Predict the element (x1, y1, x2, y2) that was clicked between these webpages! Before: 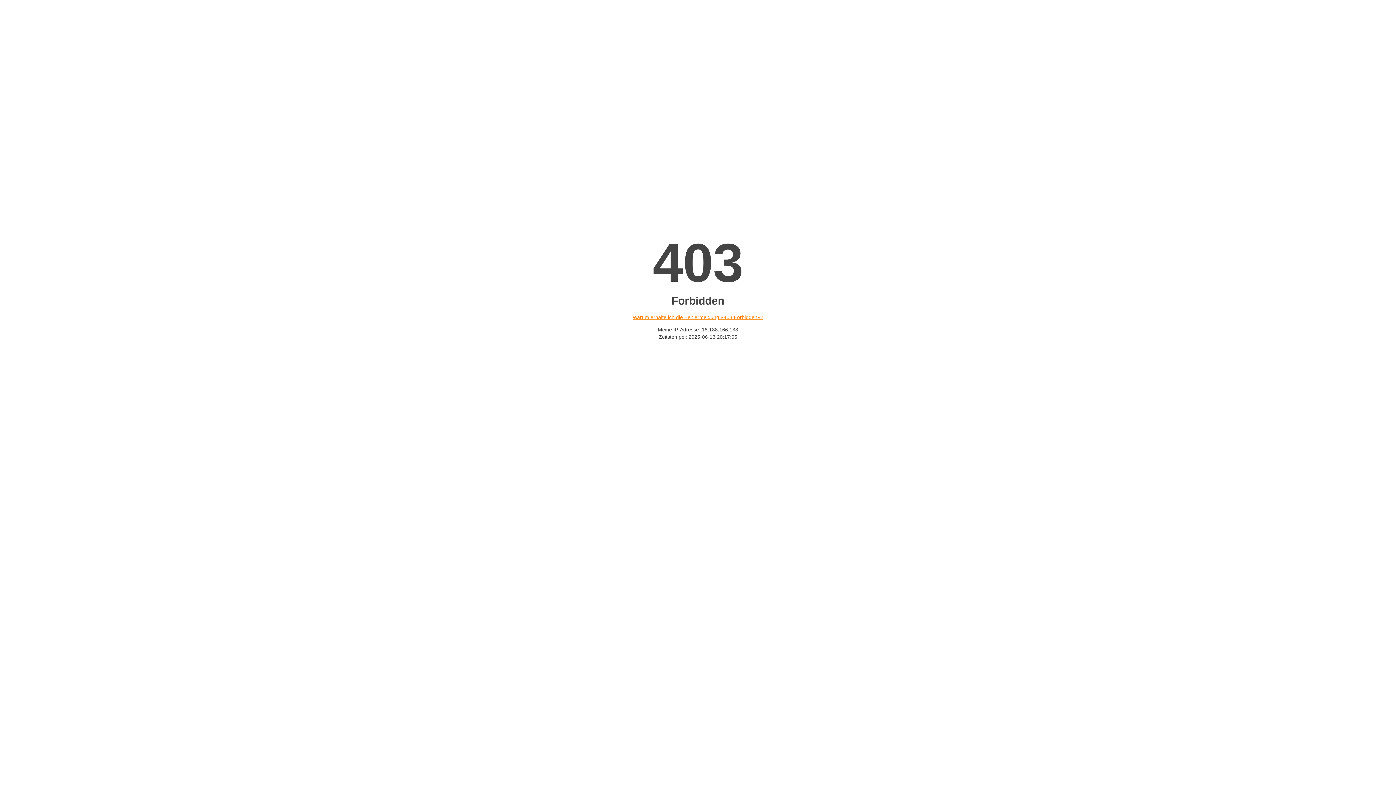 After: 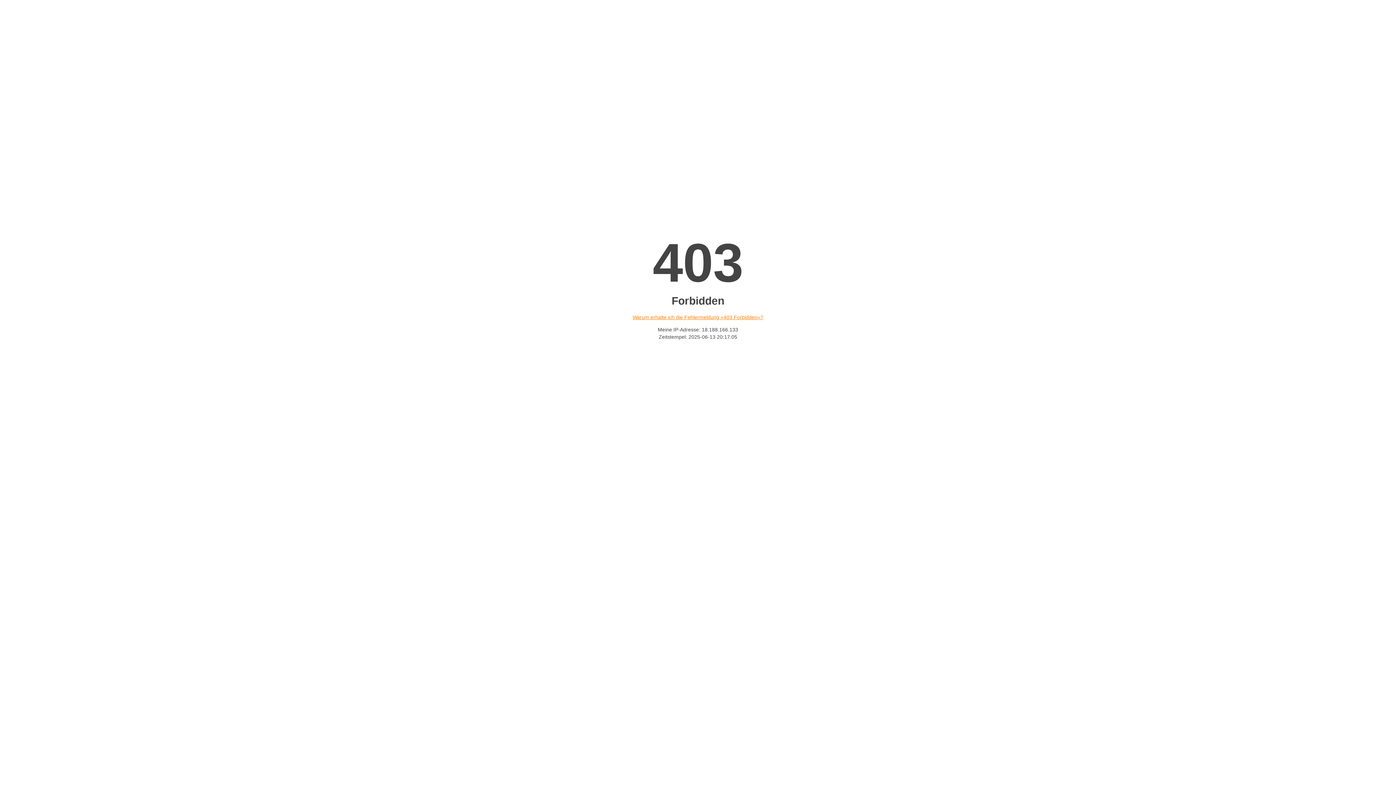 Action: bbox: (632, 314, 763, 320) label: Warum erhalte ich die Fehlermeldung «403 Forbidden»?